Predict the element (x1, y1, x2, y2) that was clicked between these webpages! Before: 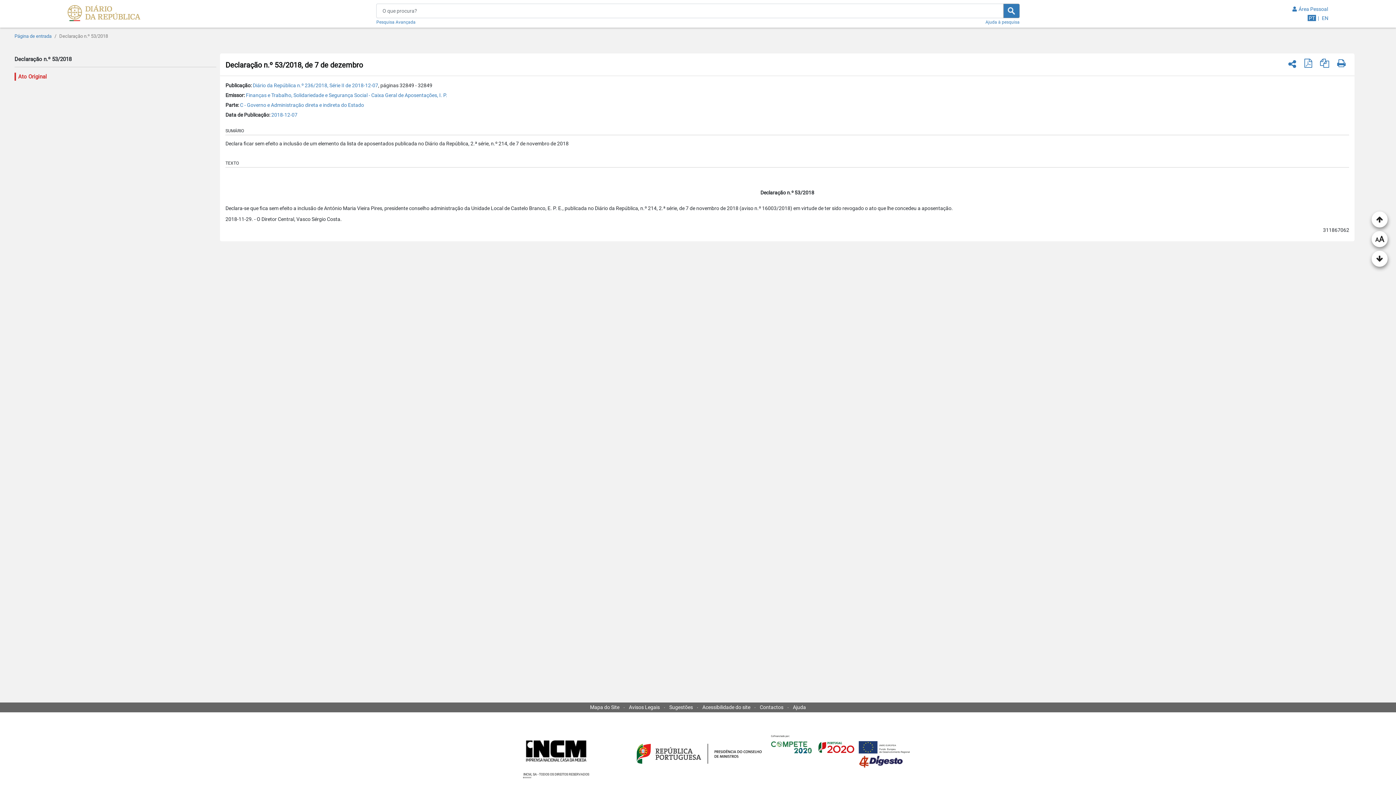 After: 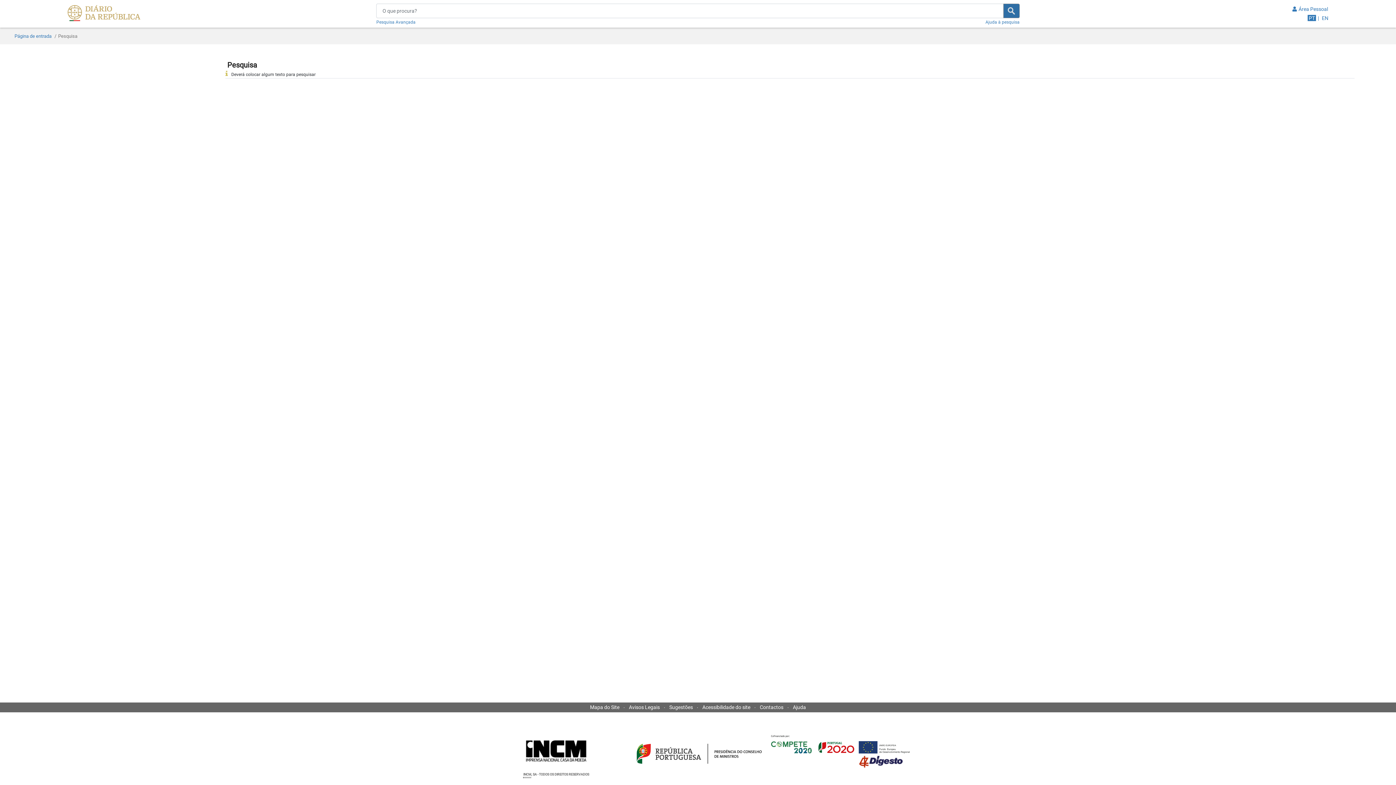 Action: bbox: (1003, 3, 1019, 18)